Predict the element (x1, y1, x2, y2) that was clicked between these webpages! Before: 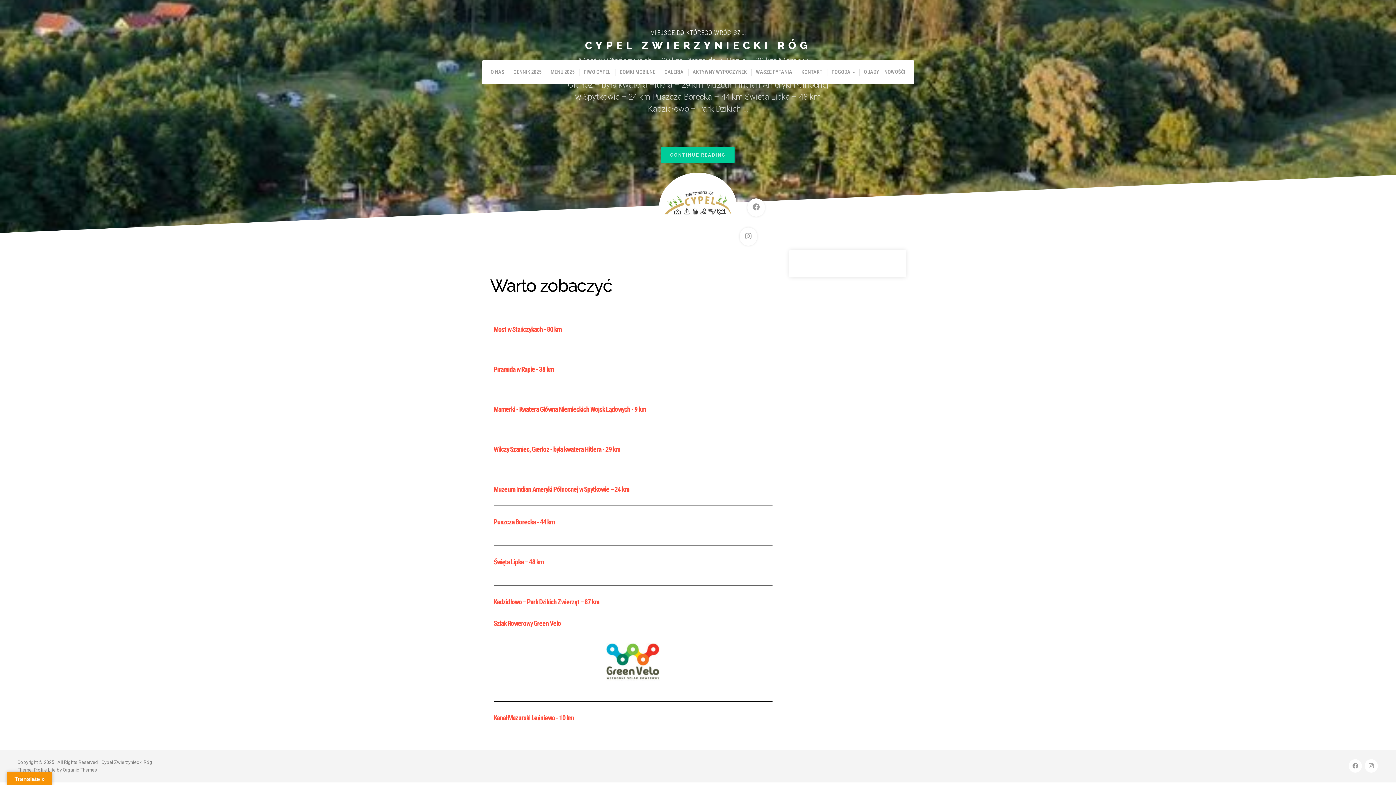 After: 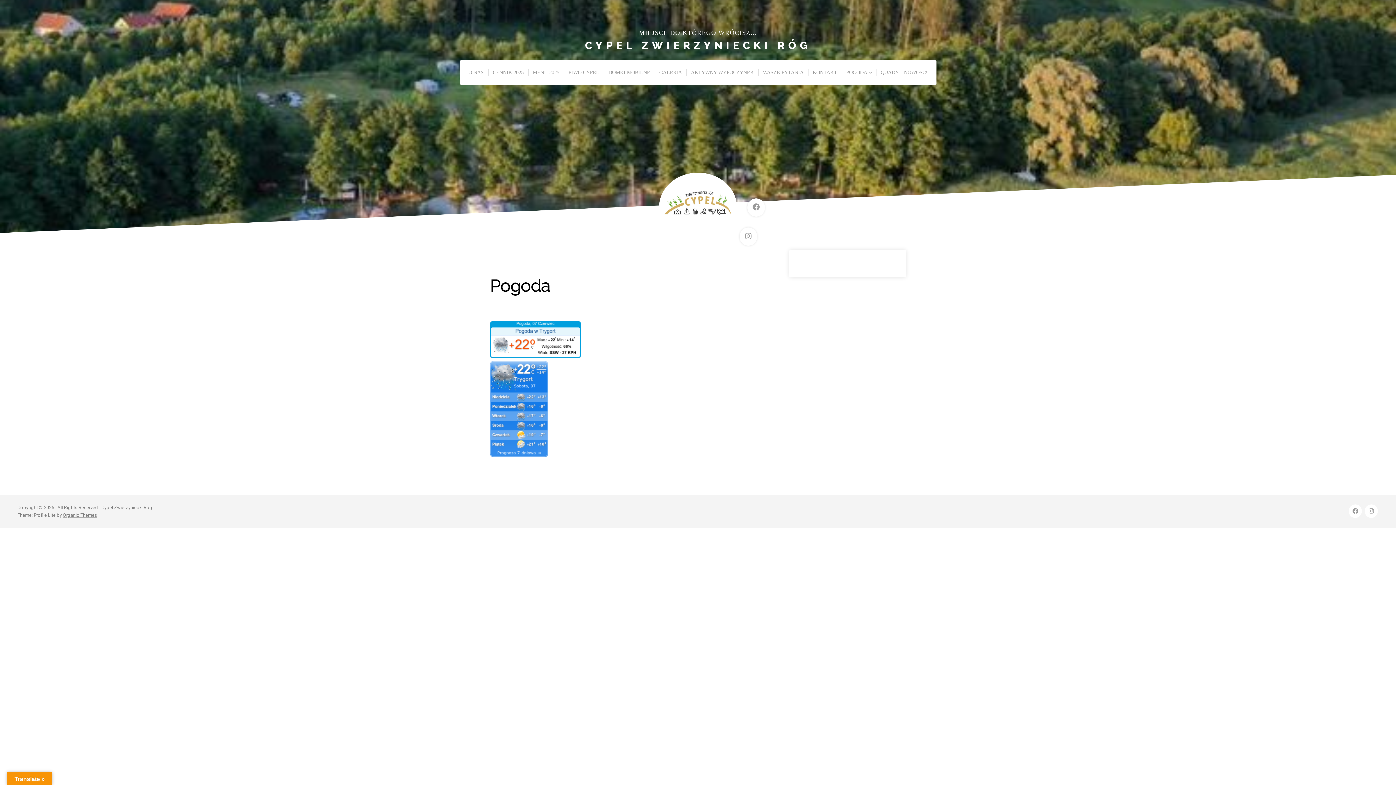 Action: bbox: (827, 69, 859, 75) label: POGODA